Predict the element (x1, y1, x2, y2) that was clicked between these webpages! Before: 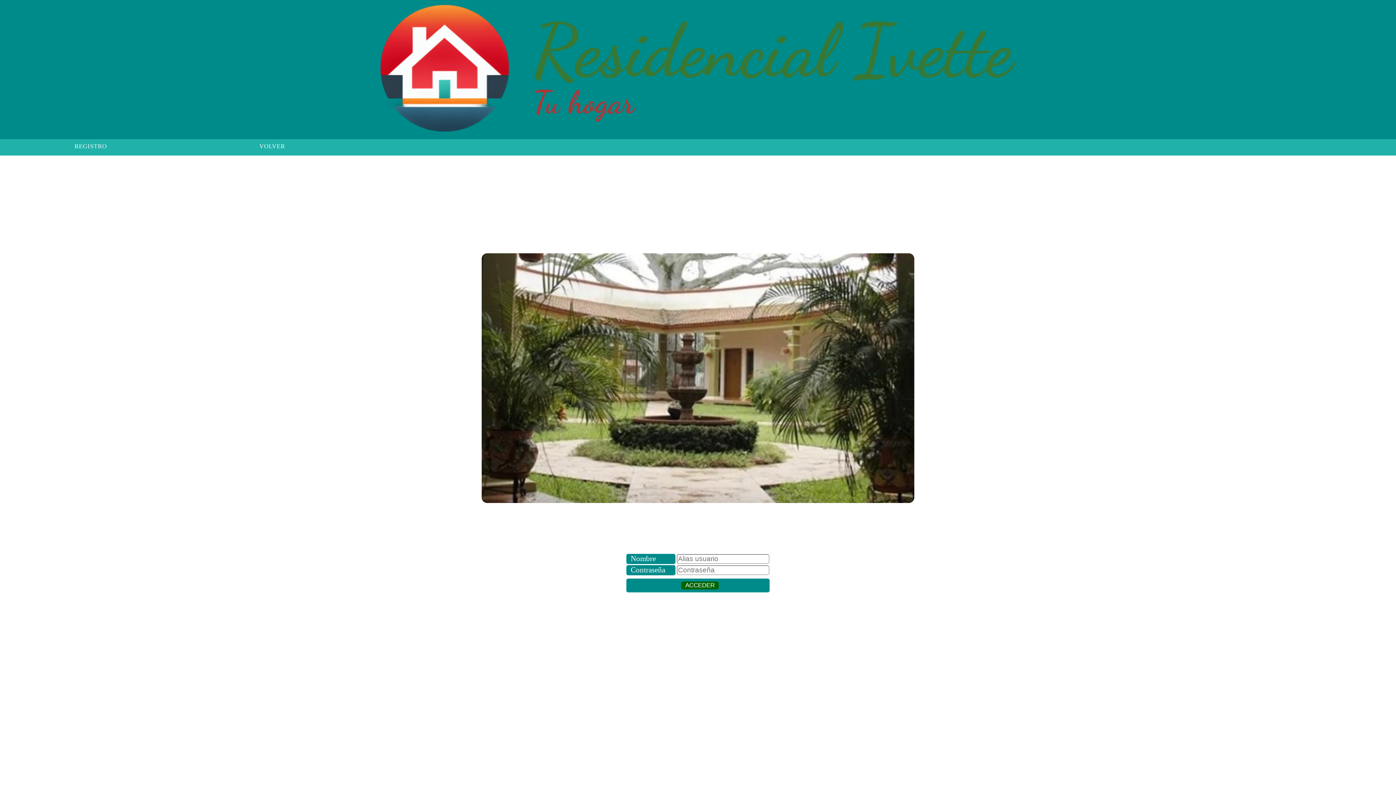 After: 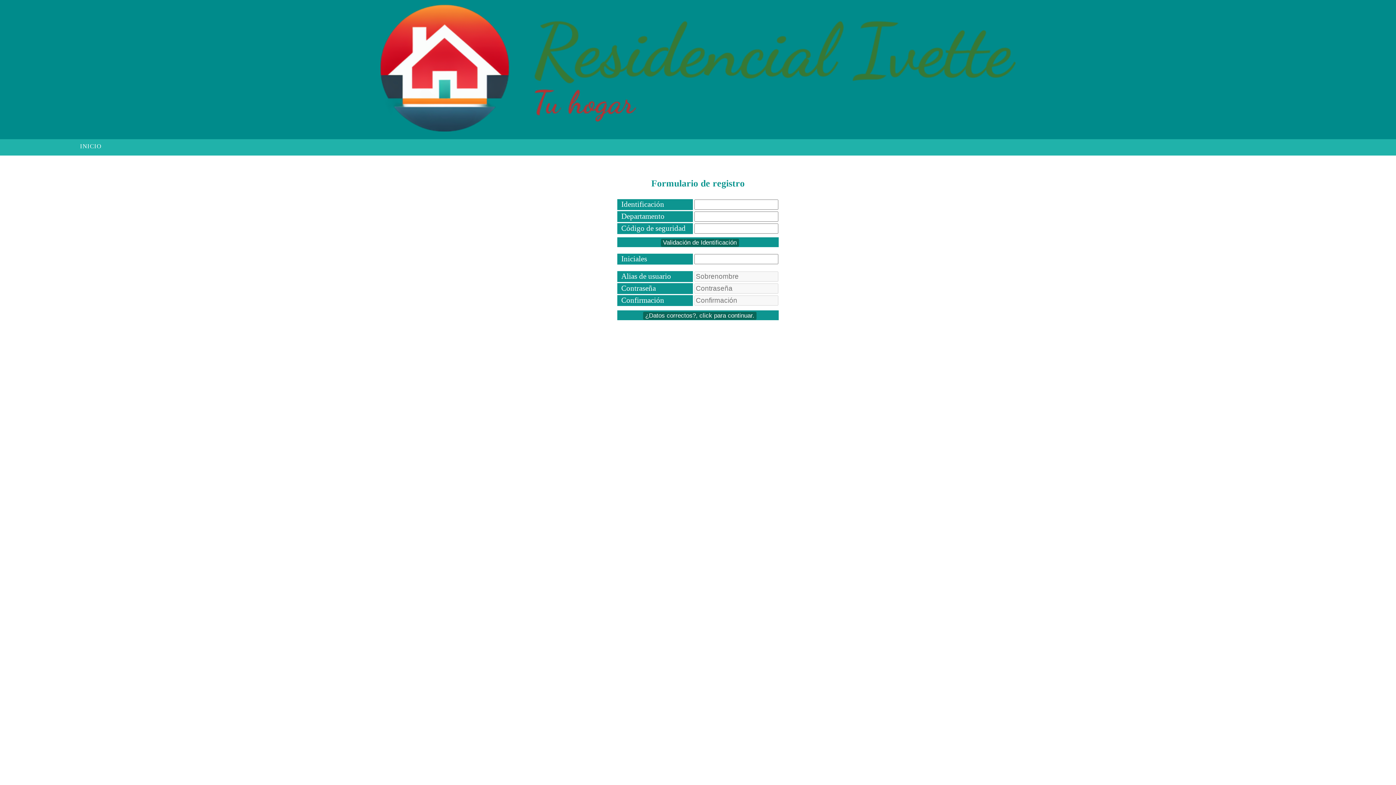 Action: label: REGISTRO bbox: (74, 142, 106, 149)